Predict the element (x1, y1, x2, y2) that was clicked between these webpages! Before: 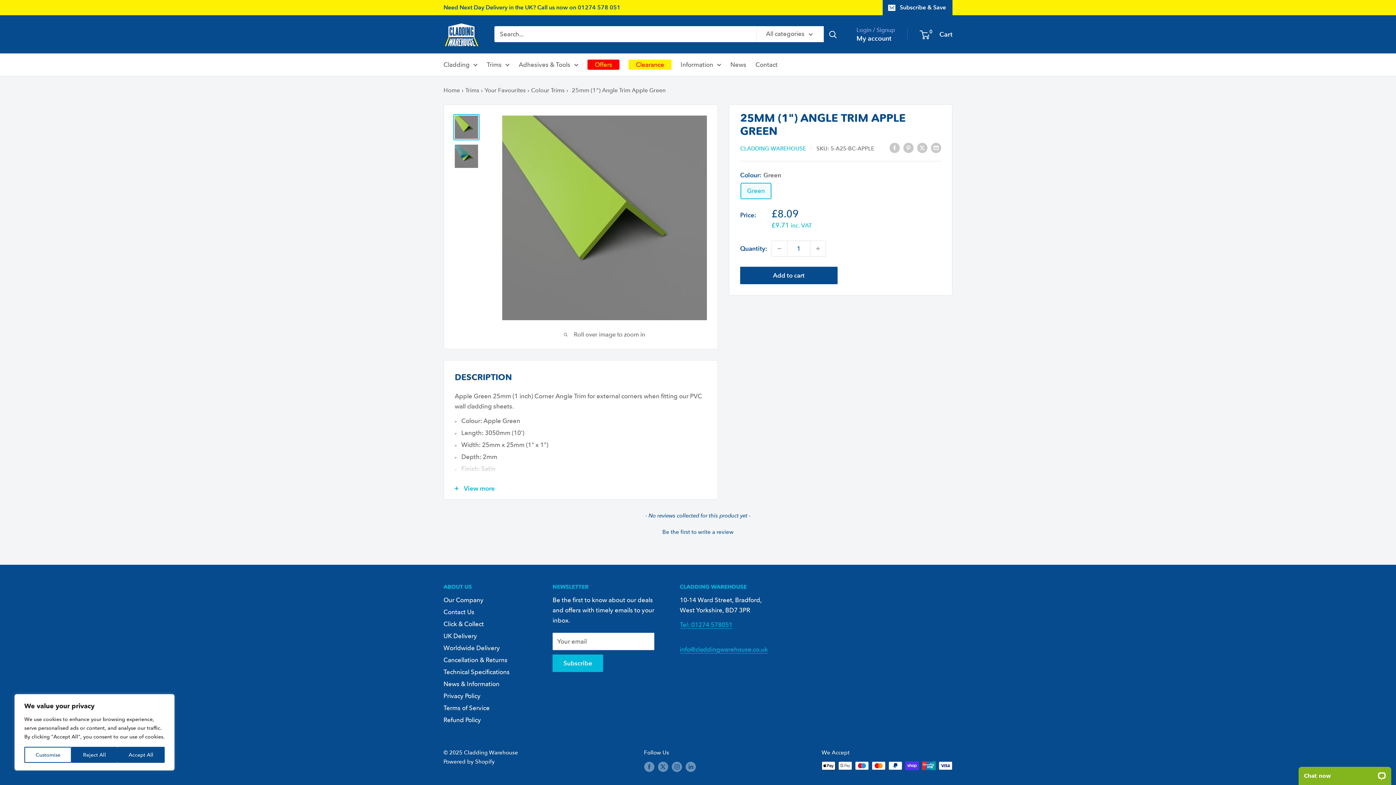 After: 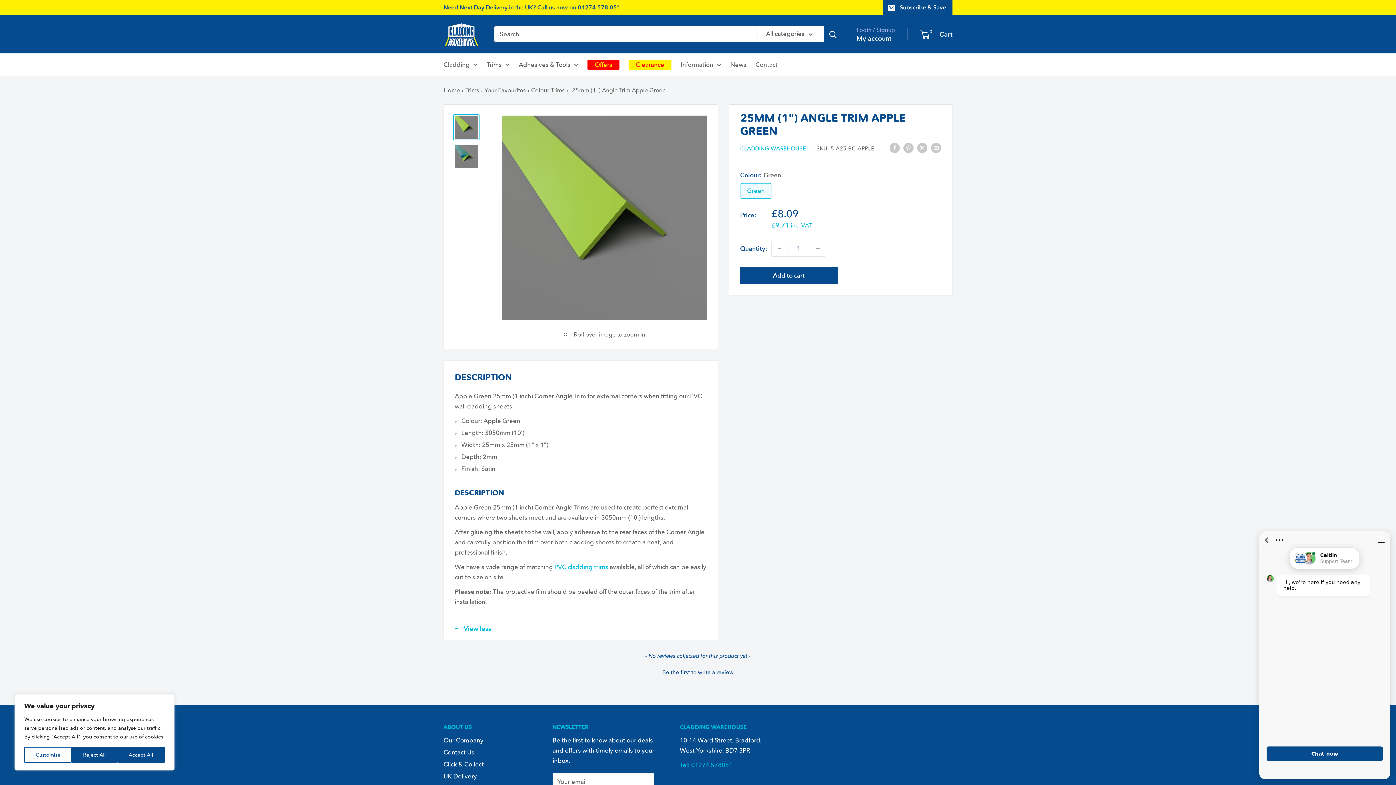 Action: label: View more bbox: (444, 477, 717, 499)